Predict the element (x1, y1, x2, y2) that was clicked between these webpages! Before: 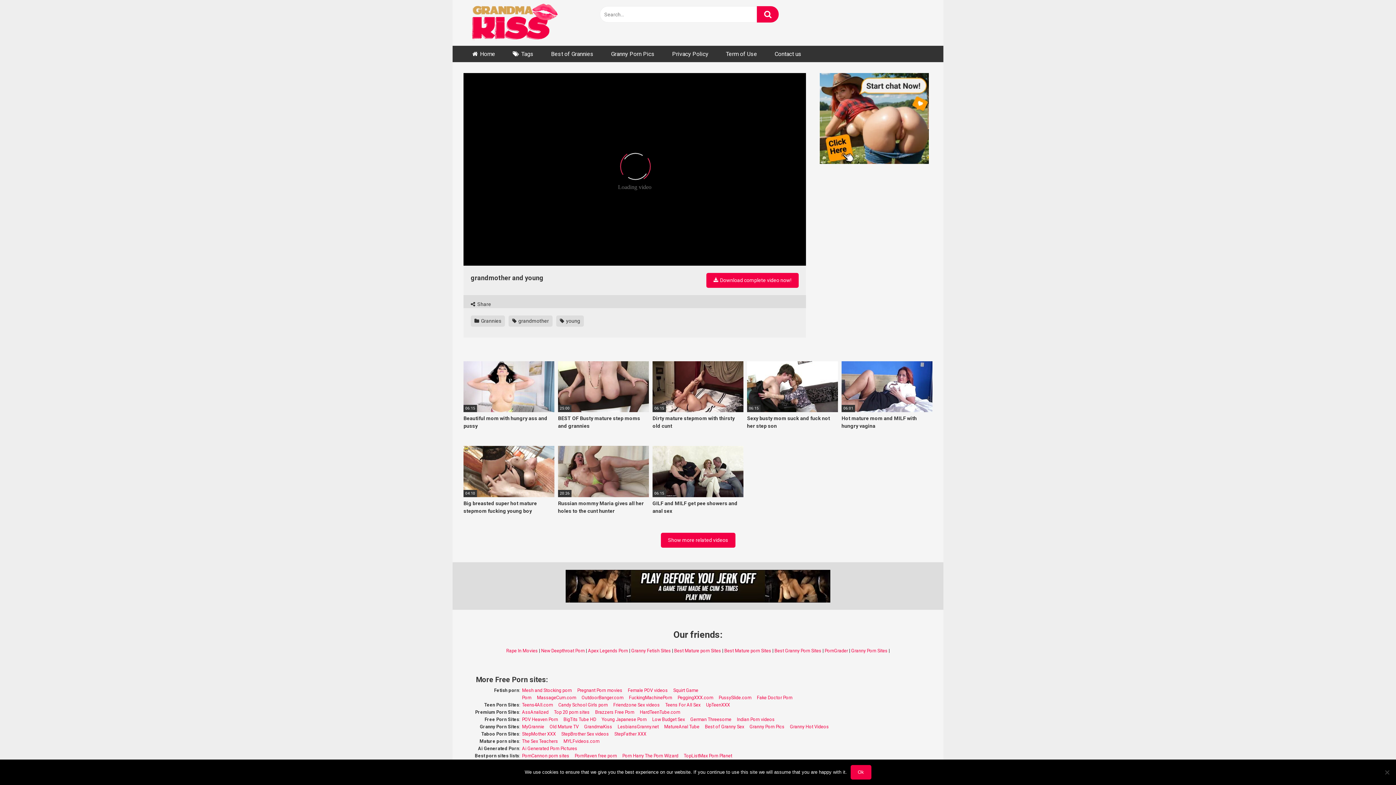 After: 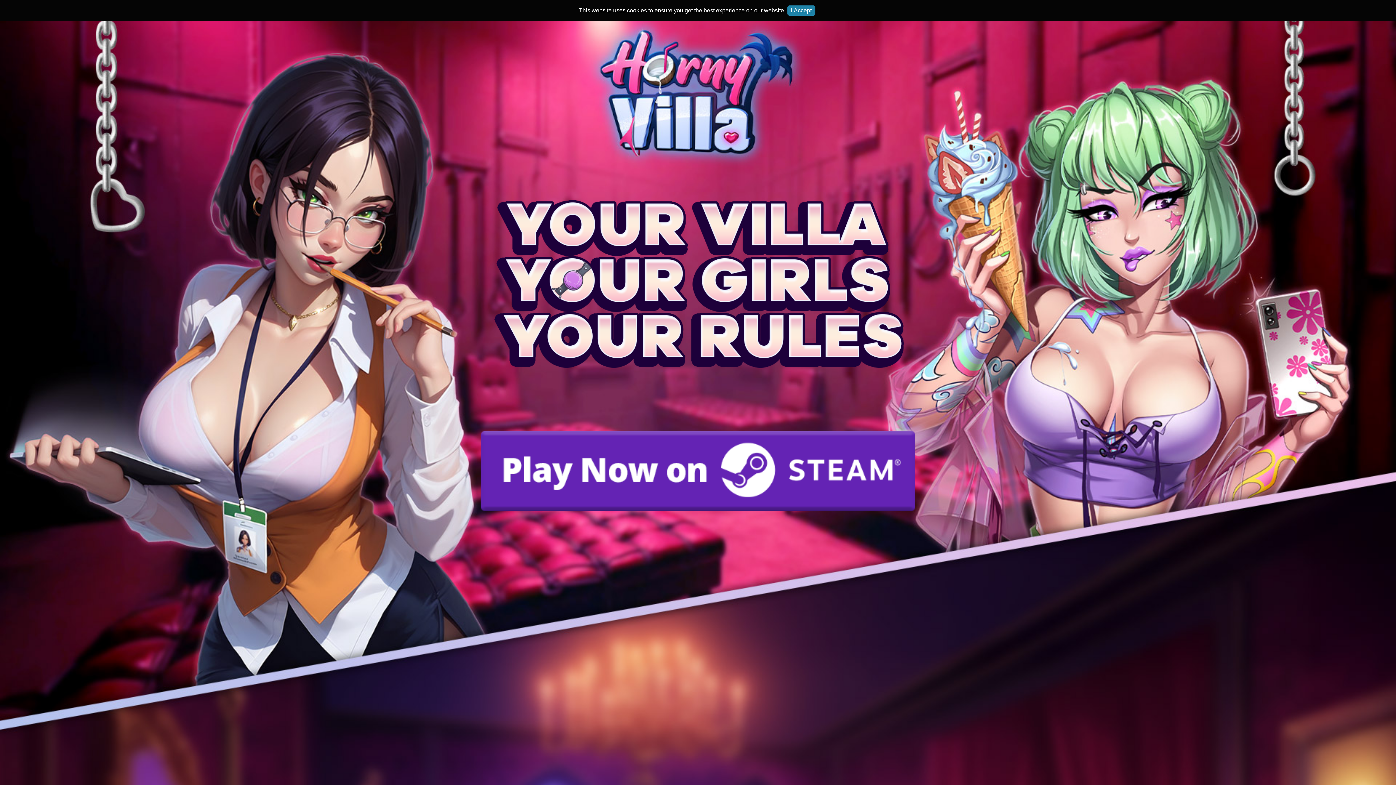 Action: label: Best of Granny Sex bbox: (705, 724, 749, 729)